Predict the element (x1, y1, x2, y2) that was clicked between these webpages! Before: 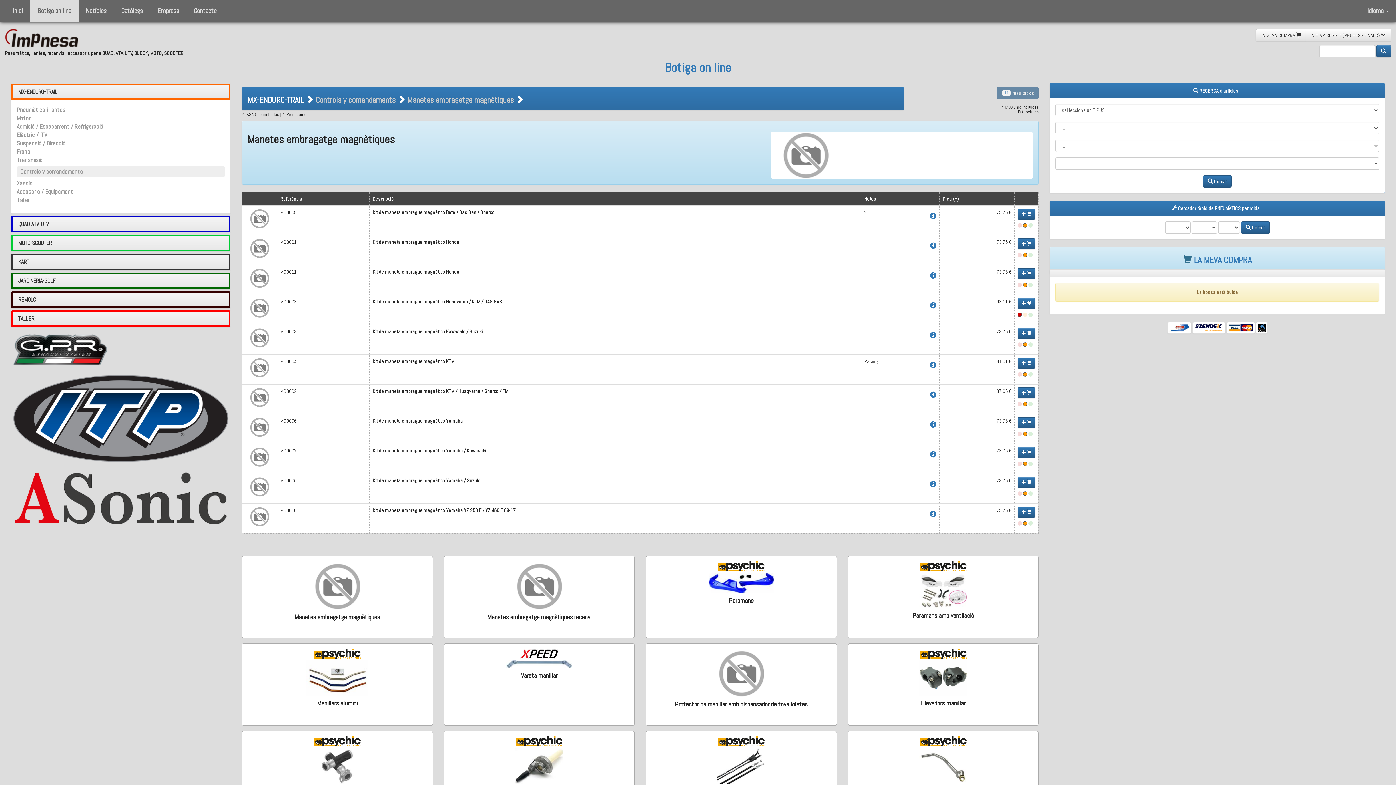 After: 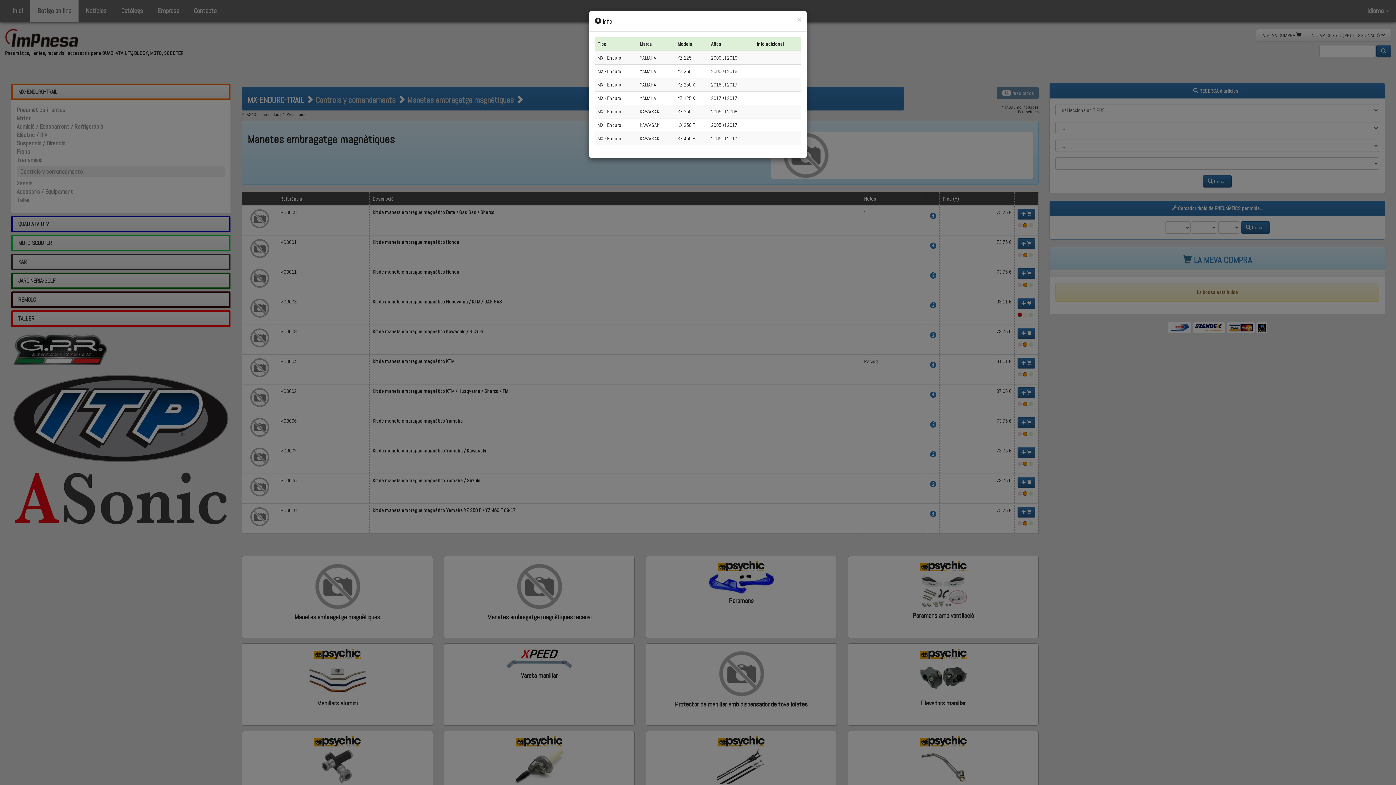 Action: bbox: (930, 450, 936, 459)